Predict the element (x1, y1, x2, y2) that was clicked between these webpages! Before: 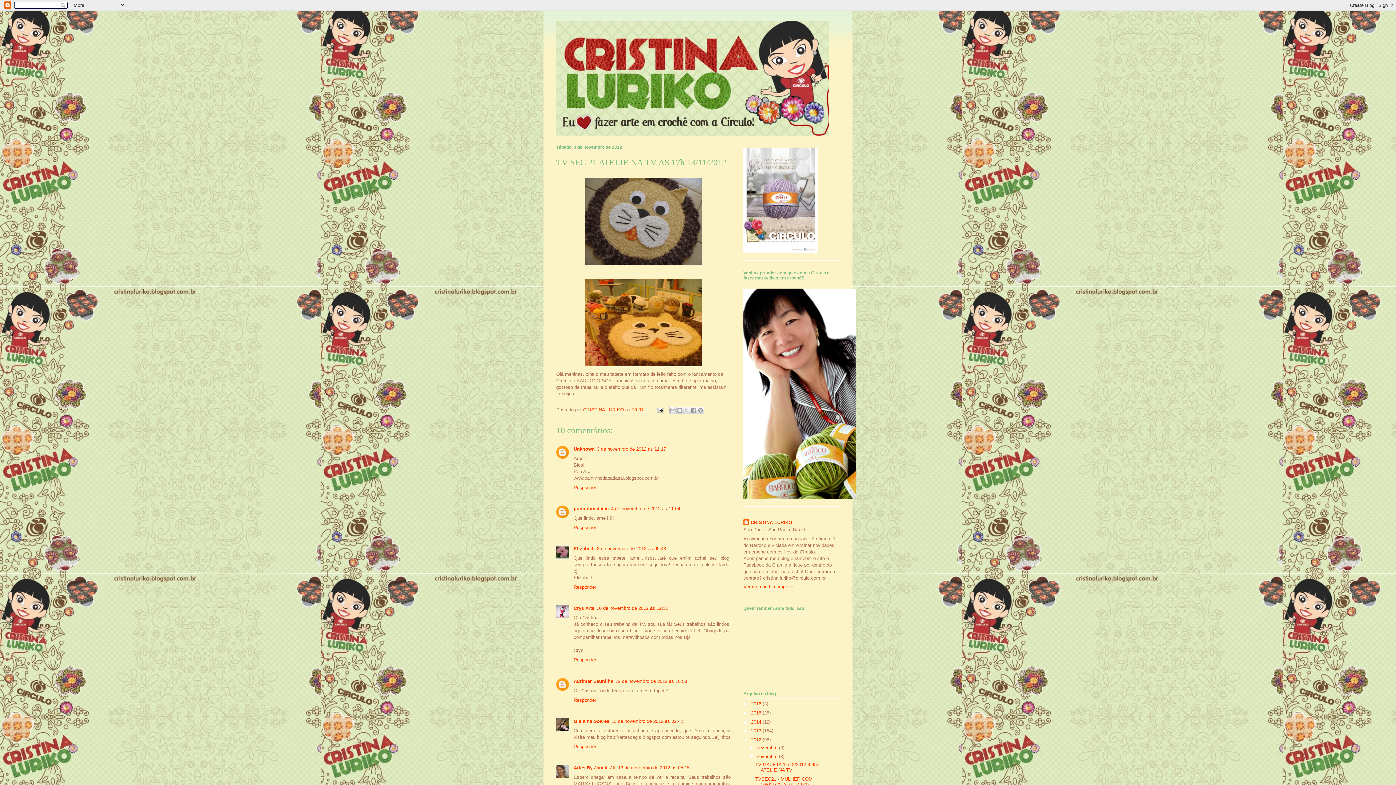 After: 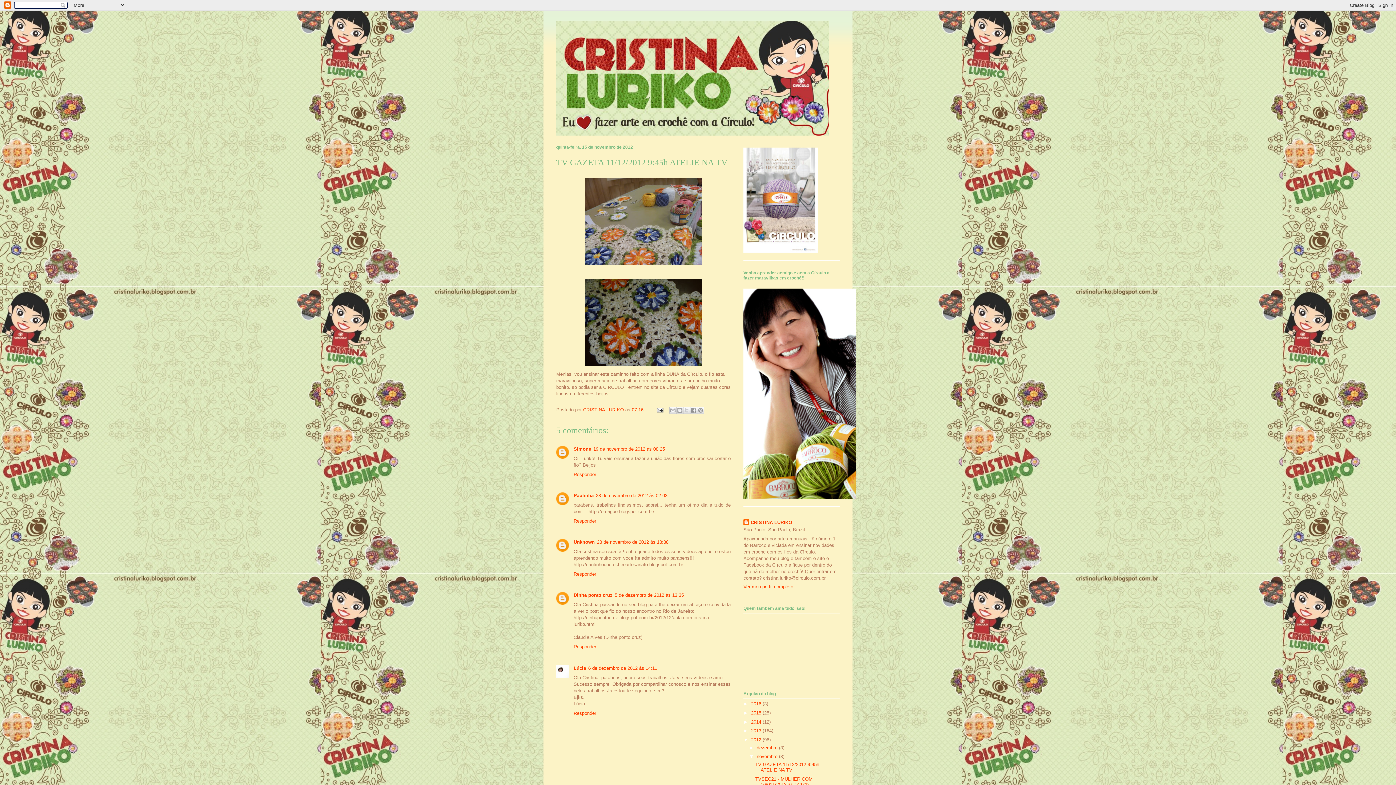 Action: label: TV GAZETA 11/12/2012 9:45h ATELIE NA TV bbox: (755, 762, 819, 773)